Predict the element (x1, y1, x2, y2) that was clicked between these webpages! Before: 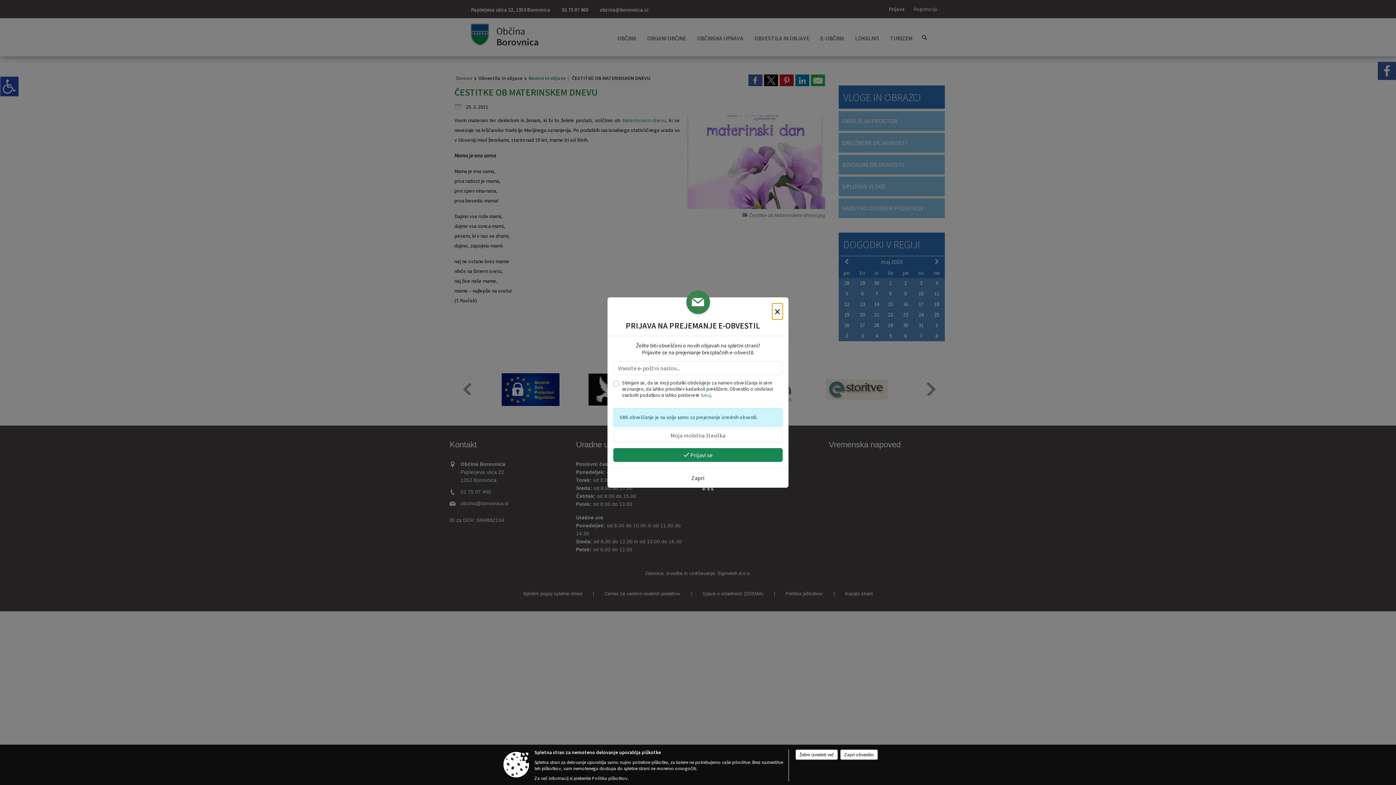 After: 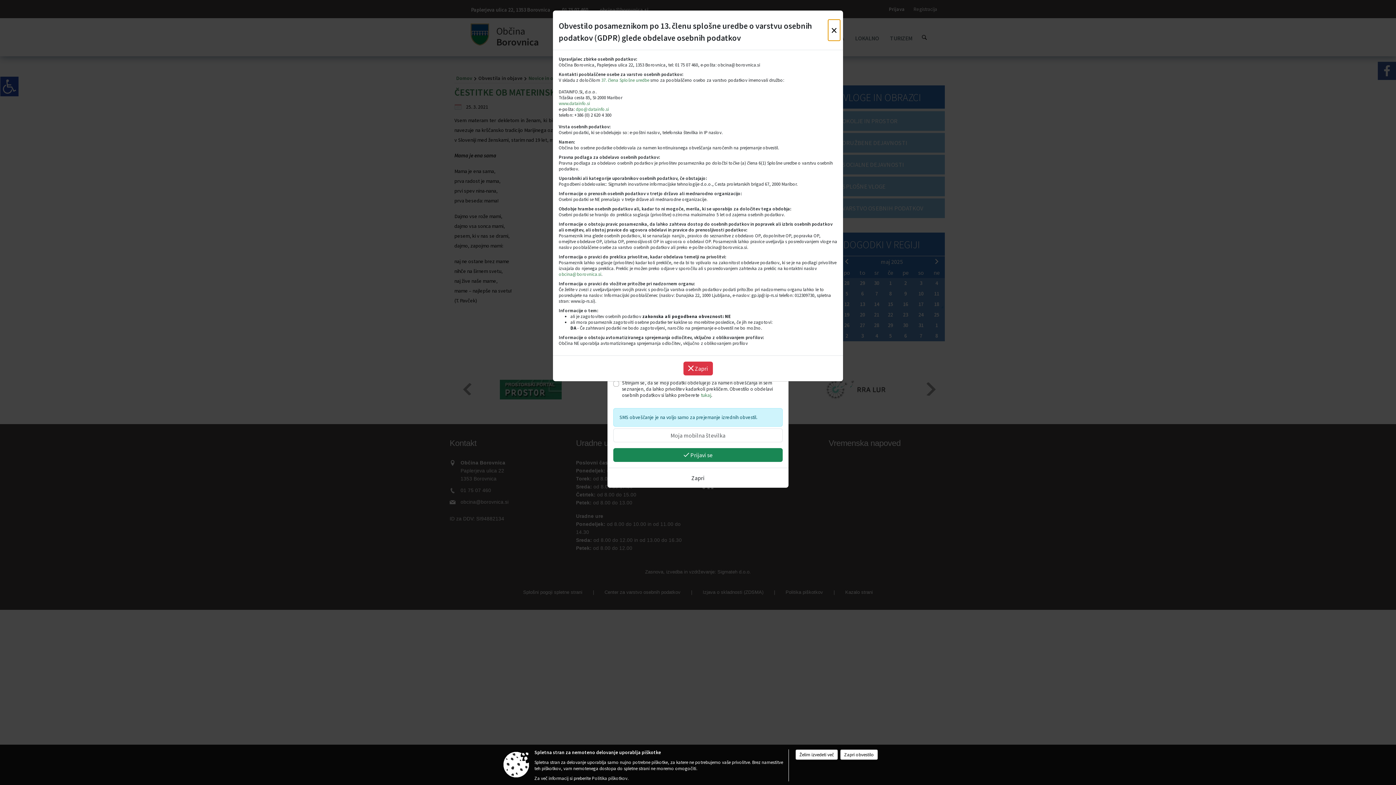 Action: label: tukaj bbox: (701, 392, 711, 398)